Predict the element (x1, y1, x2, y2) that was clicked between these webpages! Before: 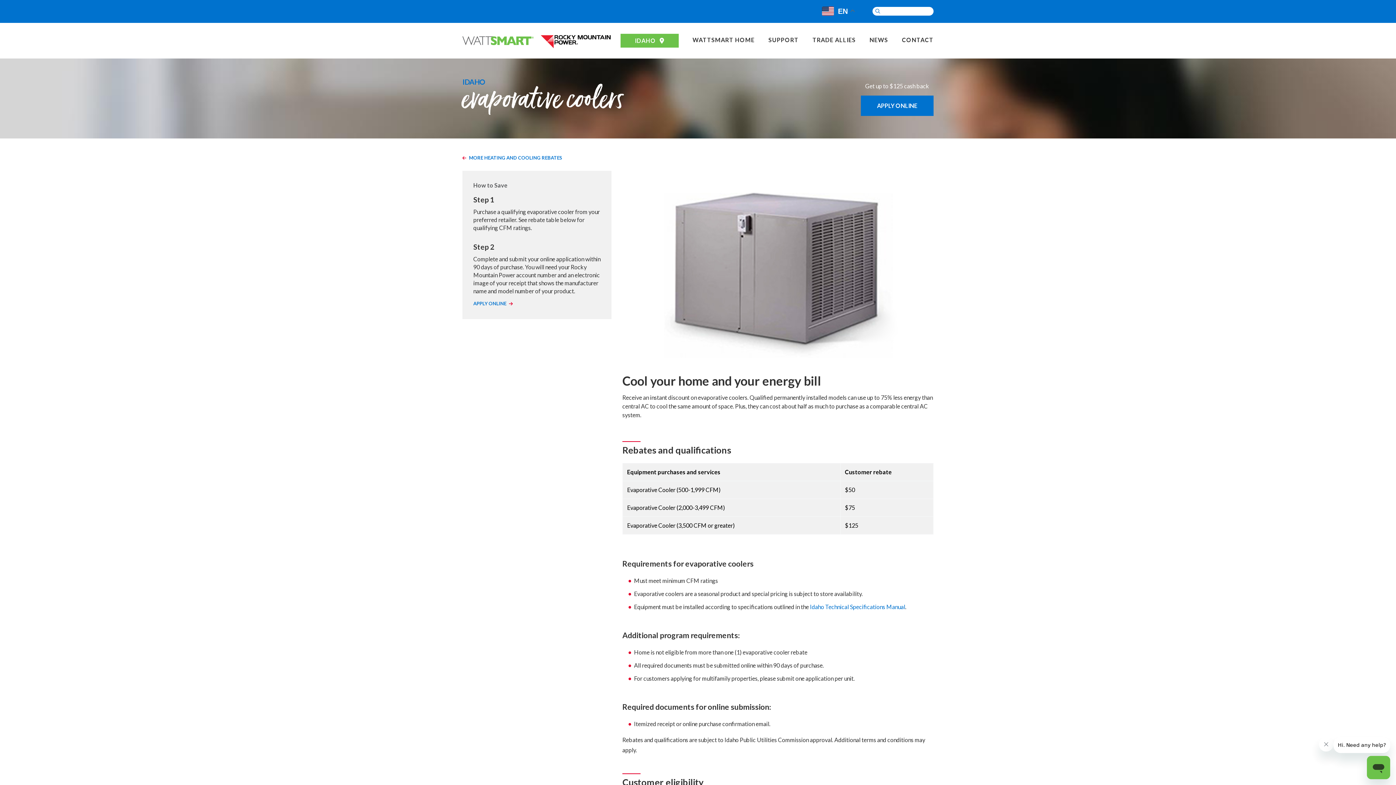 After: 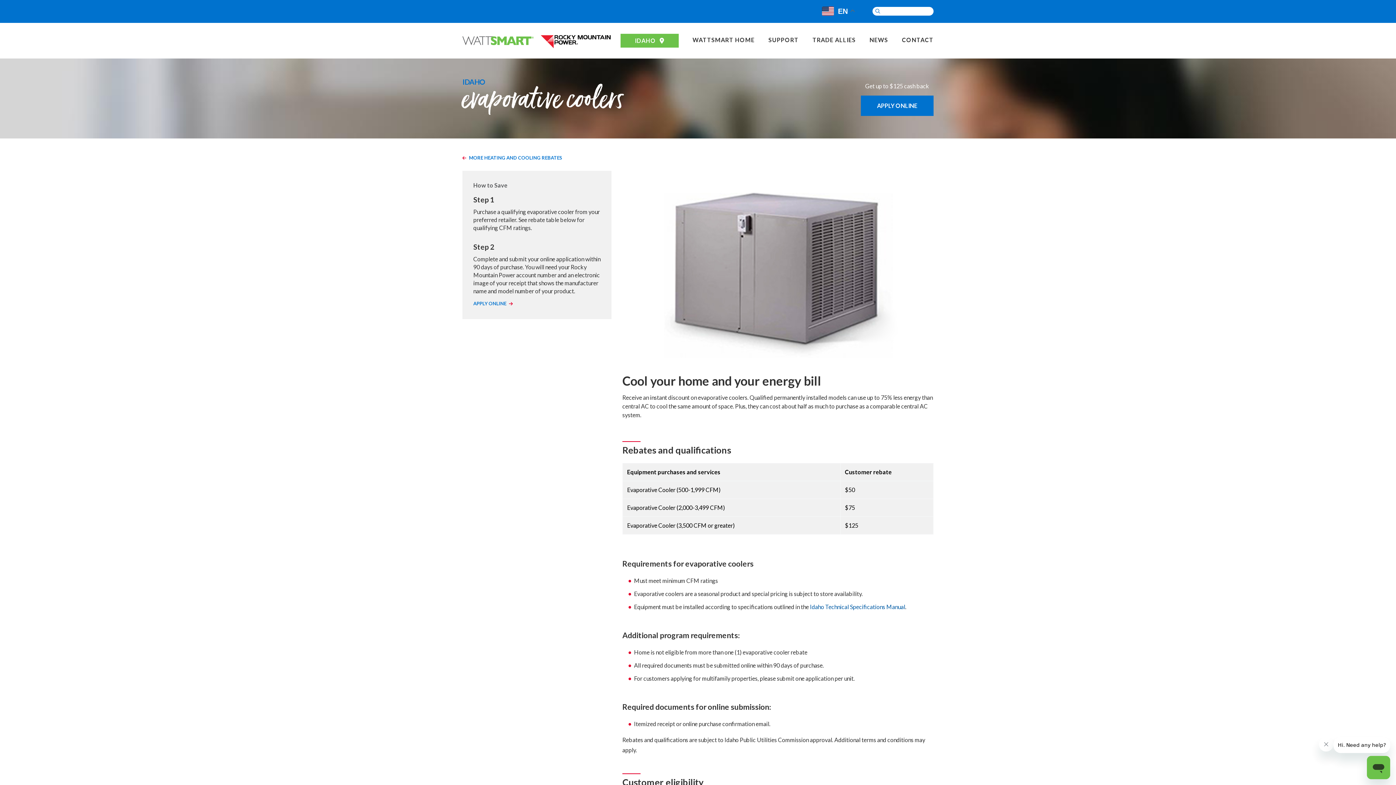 Action: label: Idaho Technical Specifications Manual bbox: (810, 603, 905, 610)